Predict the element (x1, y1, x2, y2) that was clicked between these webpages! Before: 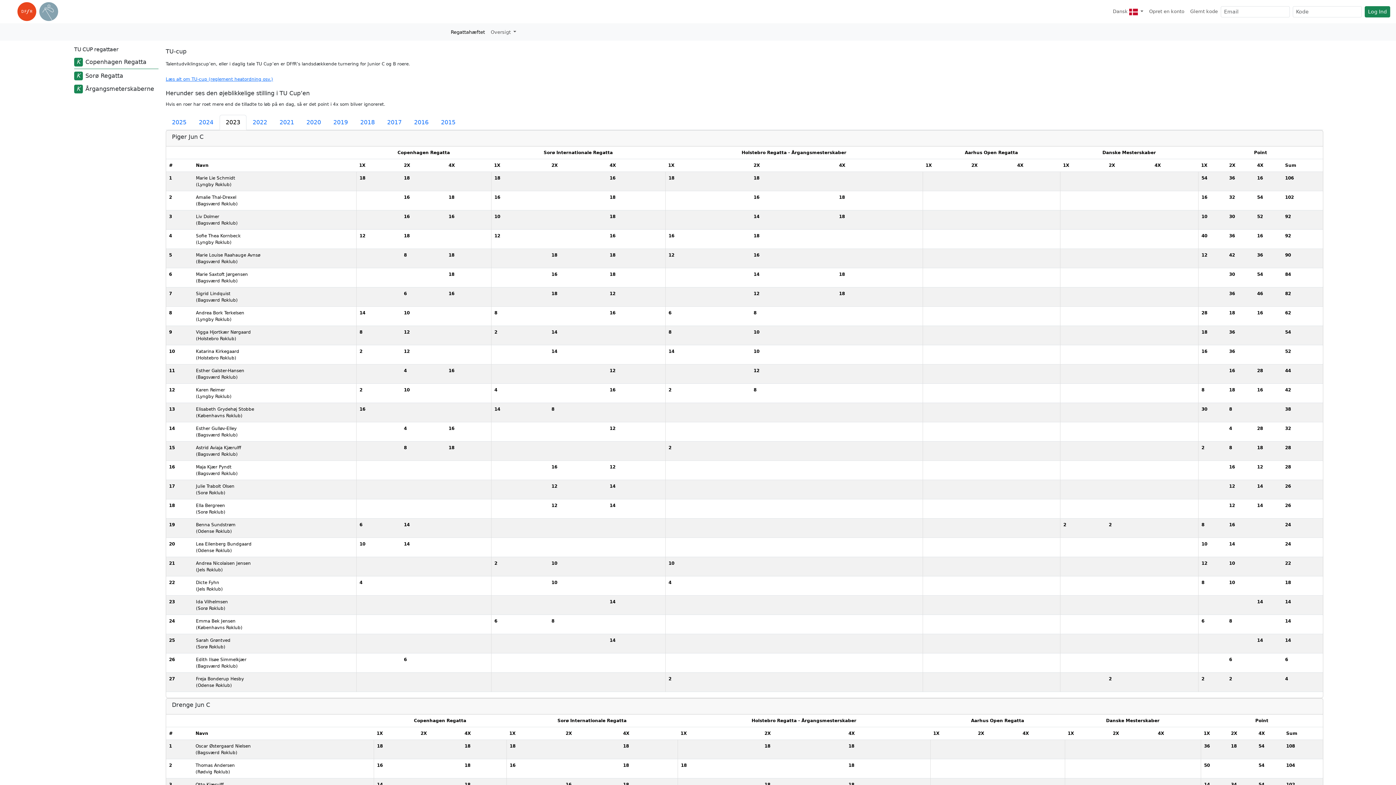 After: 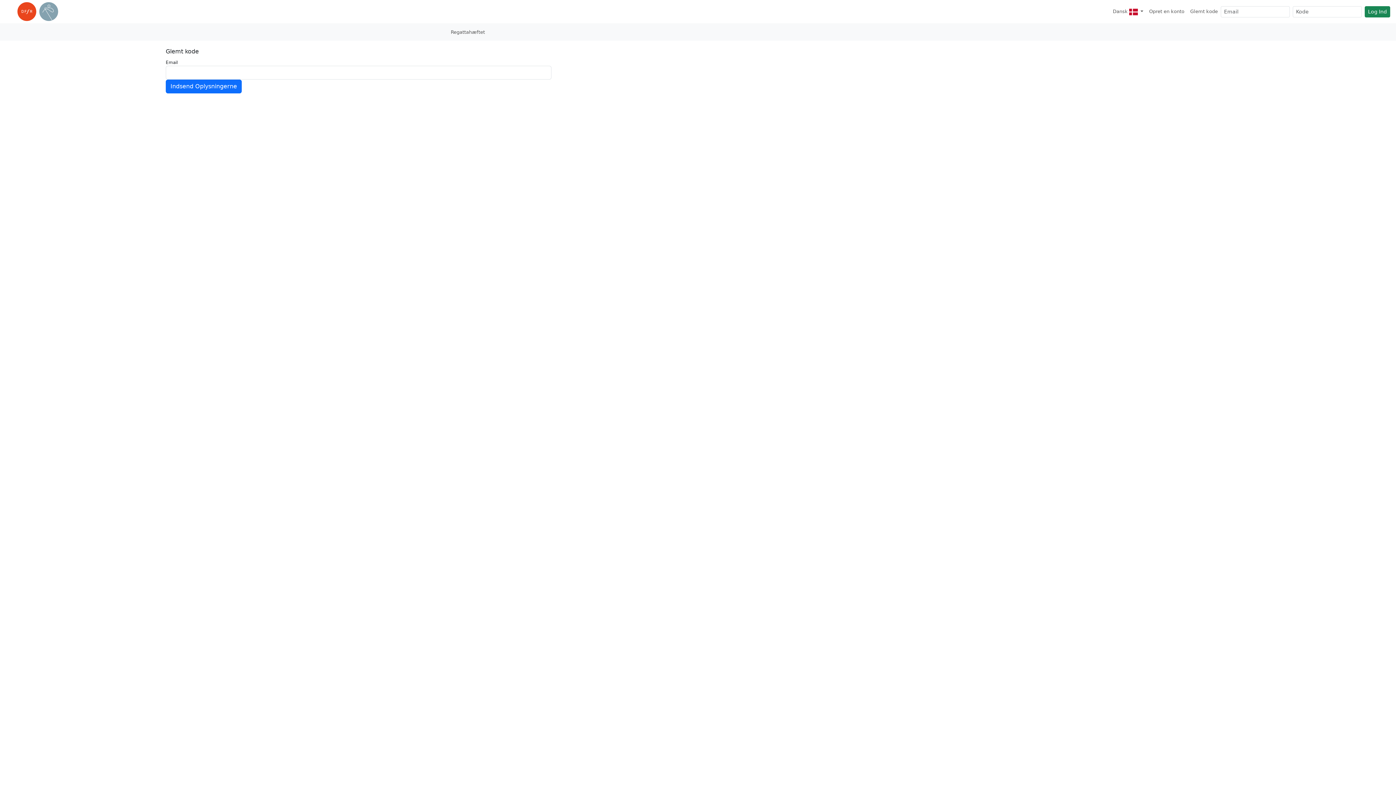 Action: label: Glemt kode bbox: (1187, 5, 1221, 17)